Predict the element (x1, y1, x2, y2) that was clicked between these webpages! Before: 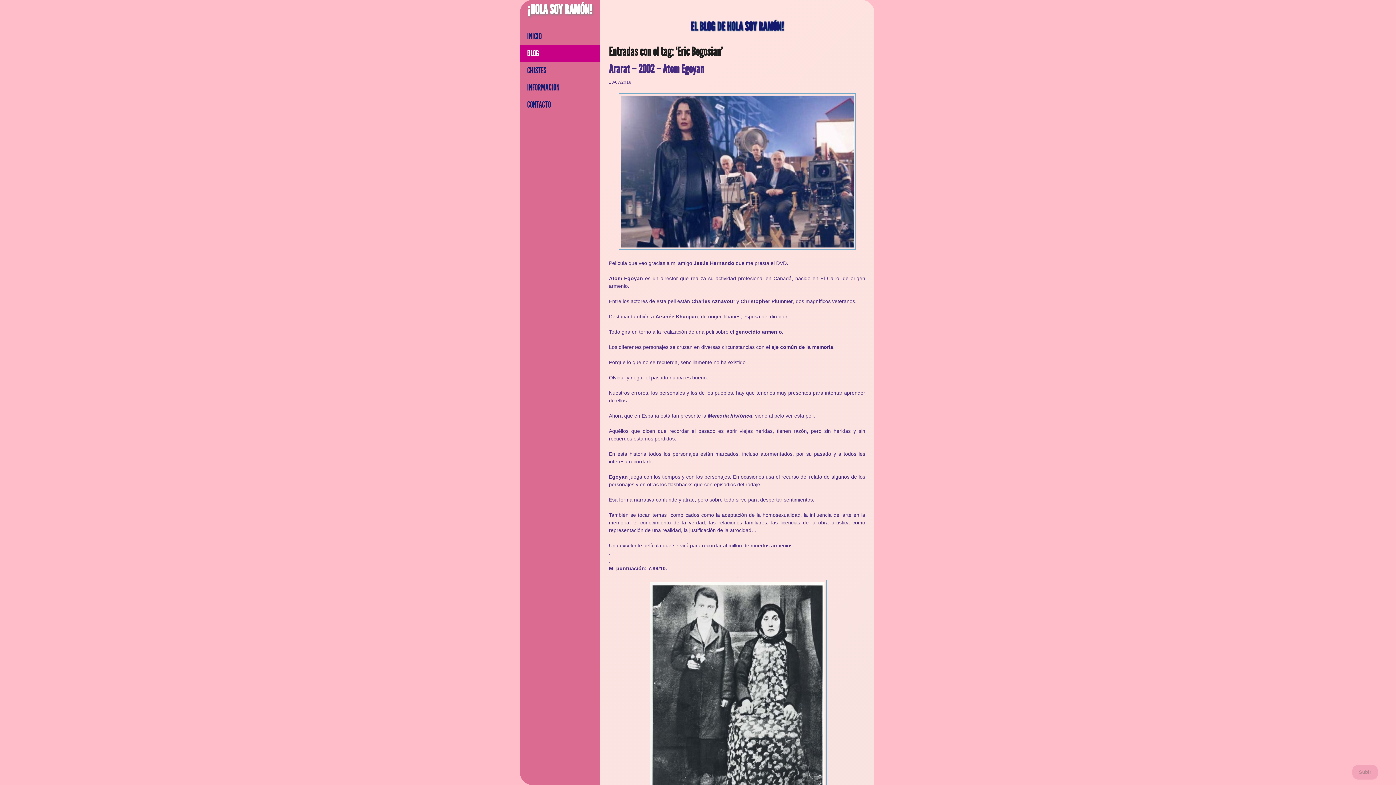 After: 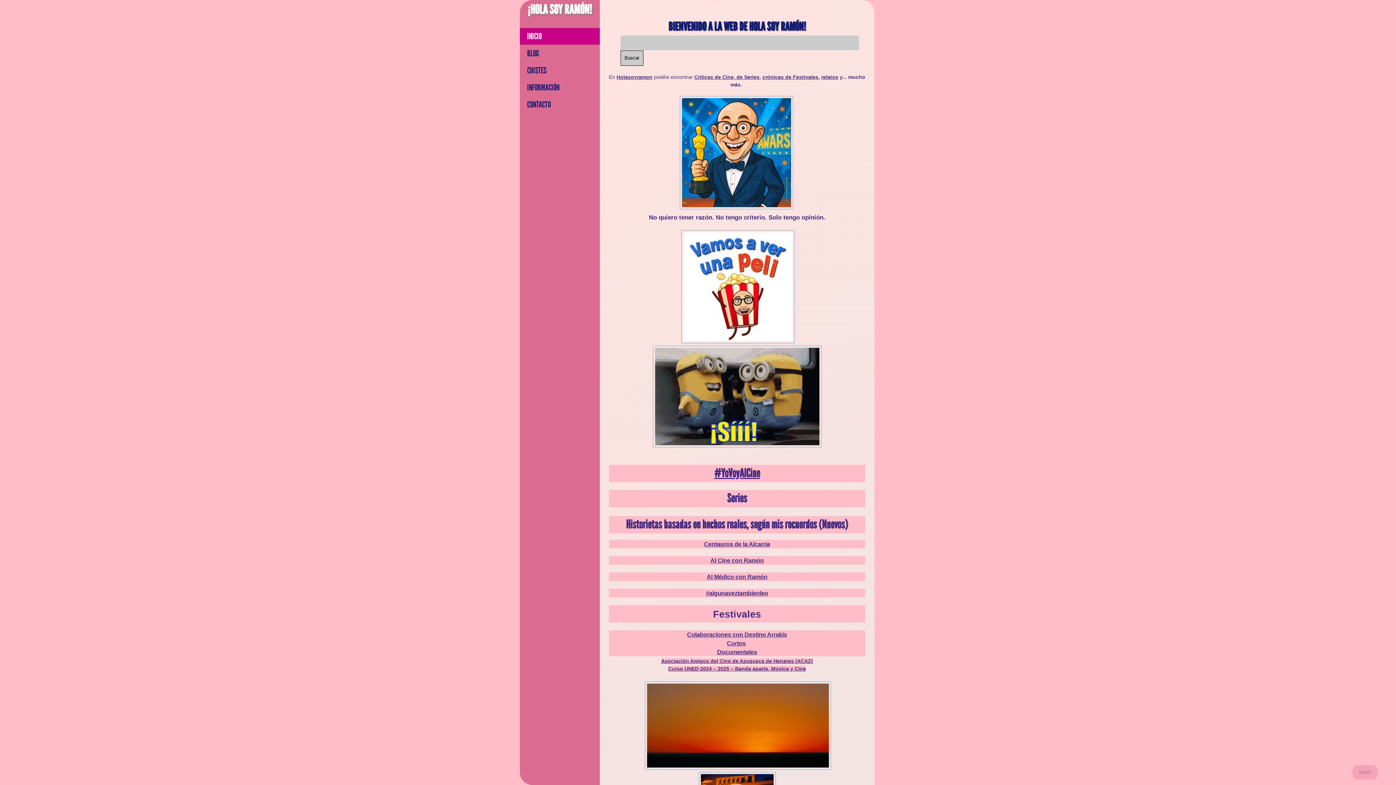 Action: label: INICIO bbox: (520, 28, 600, 44)